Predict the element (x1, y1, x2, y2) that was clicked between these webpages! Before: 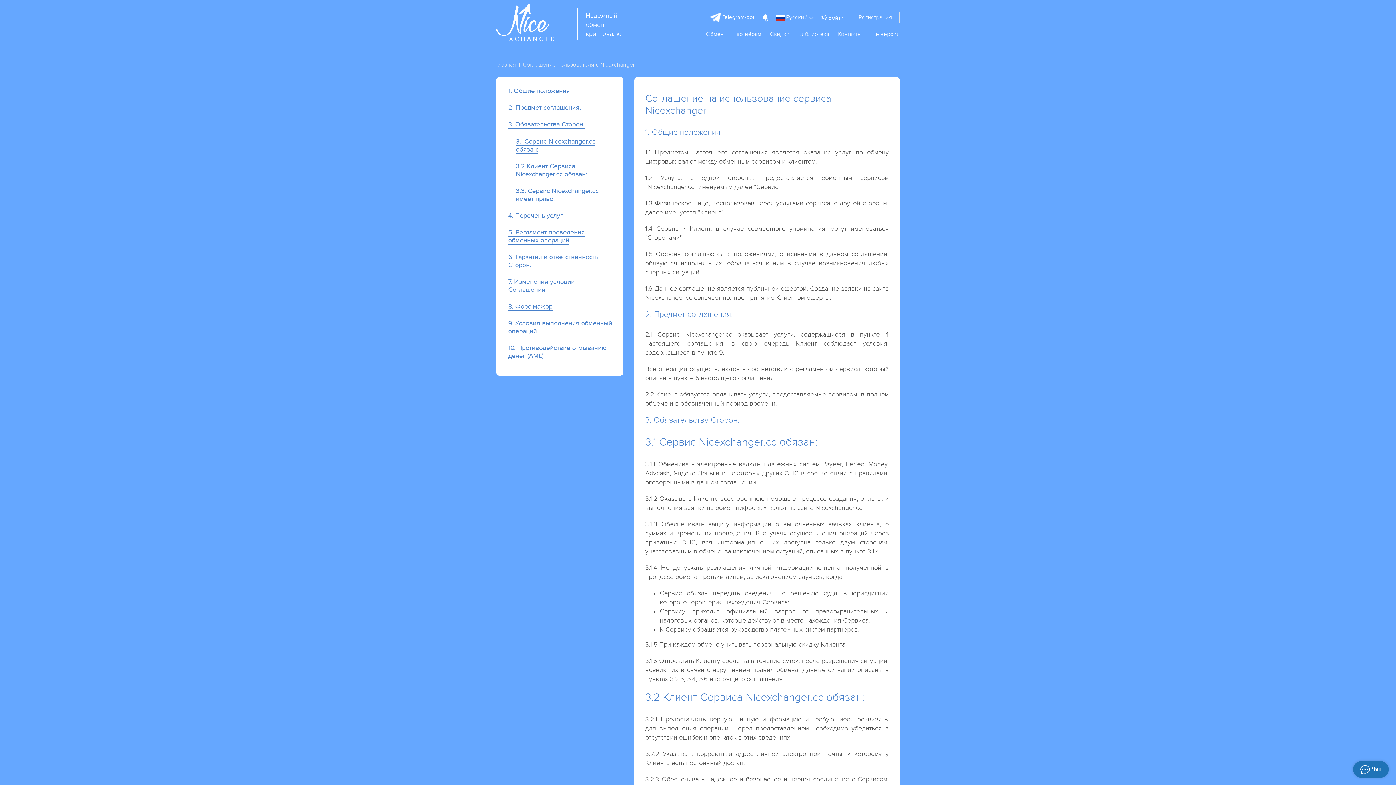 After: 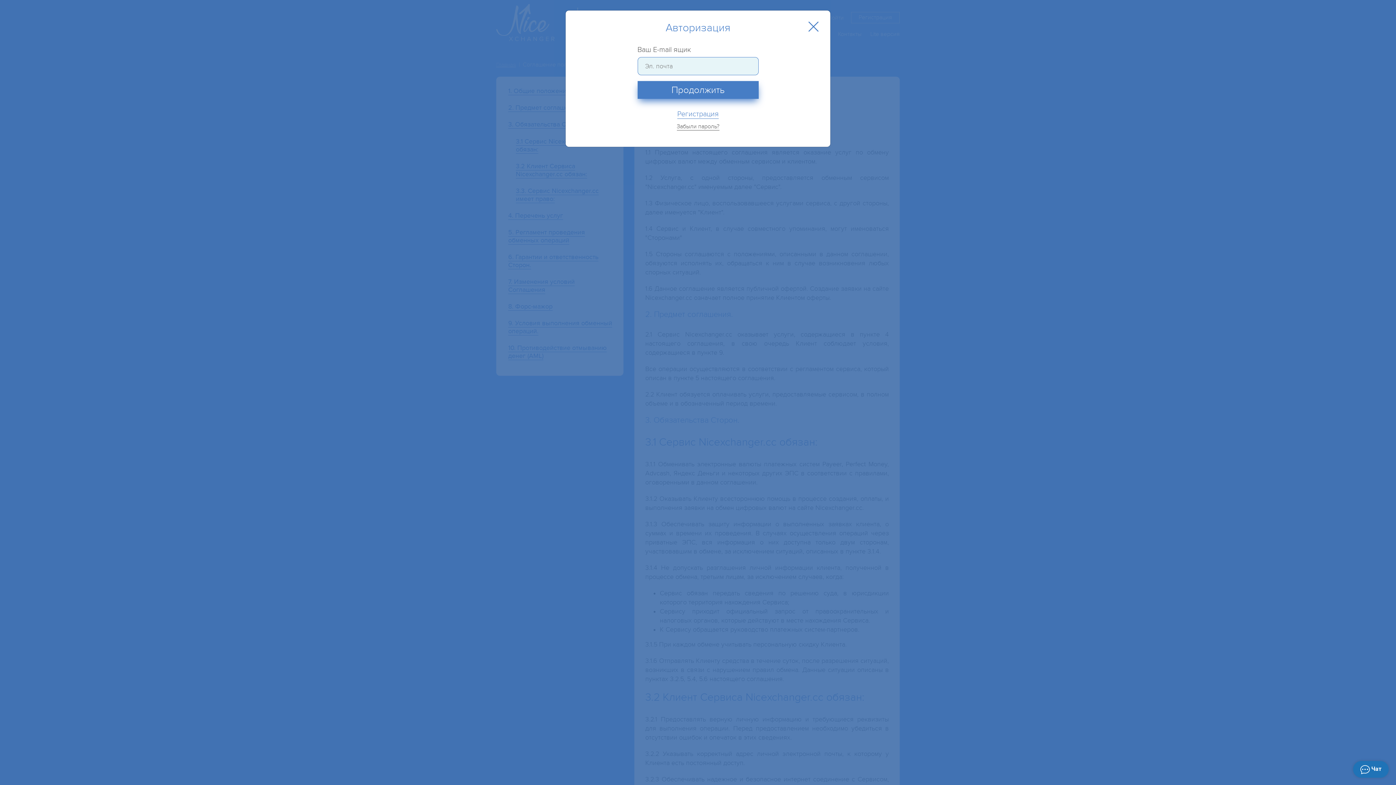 Action: bbox: (821, 14, 844, 20) label:  Войти